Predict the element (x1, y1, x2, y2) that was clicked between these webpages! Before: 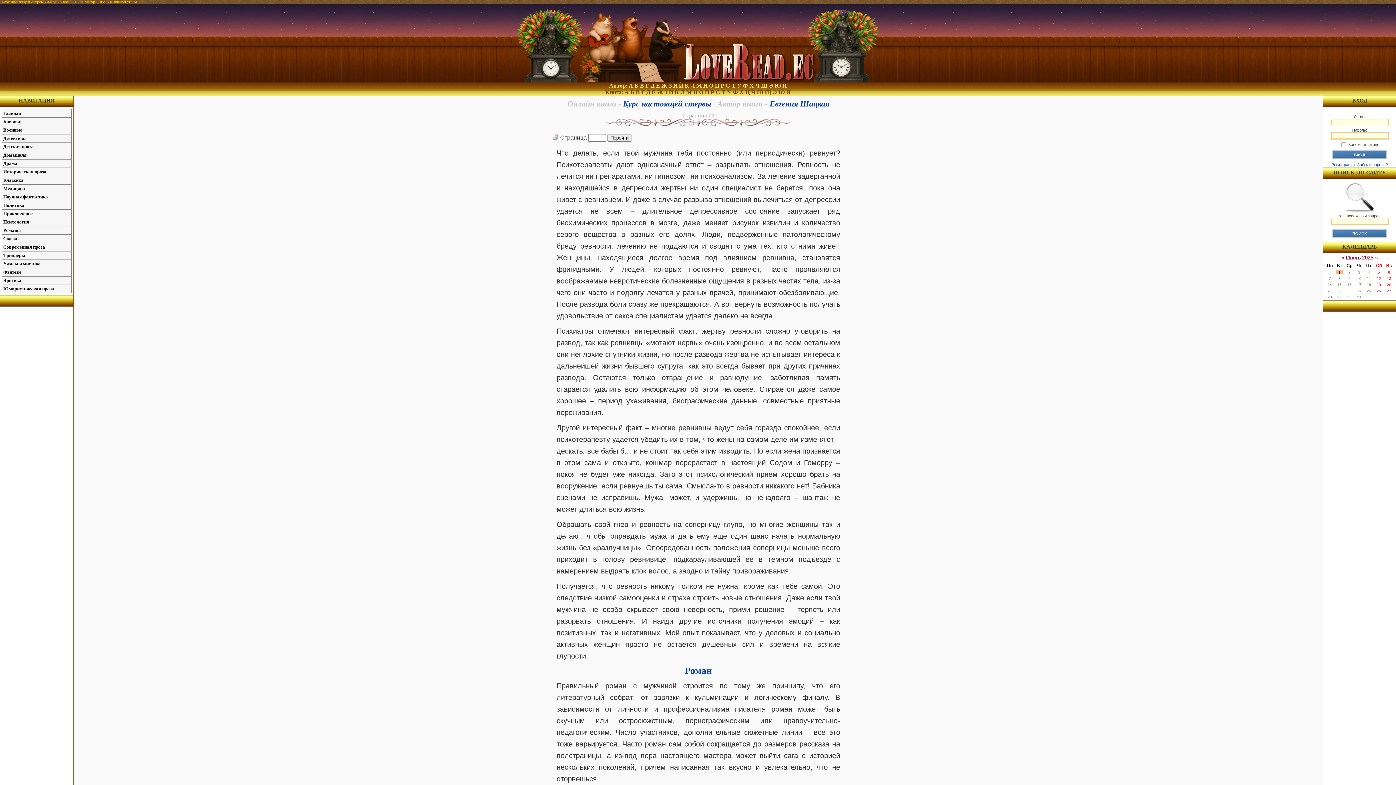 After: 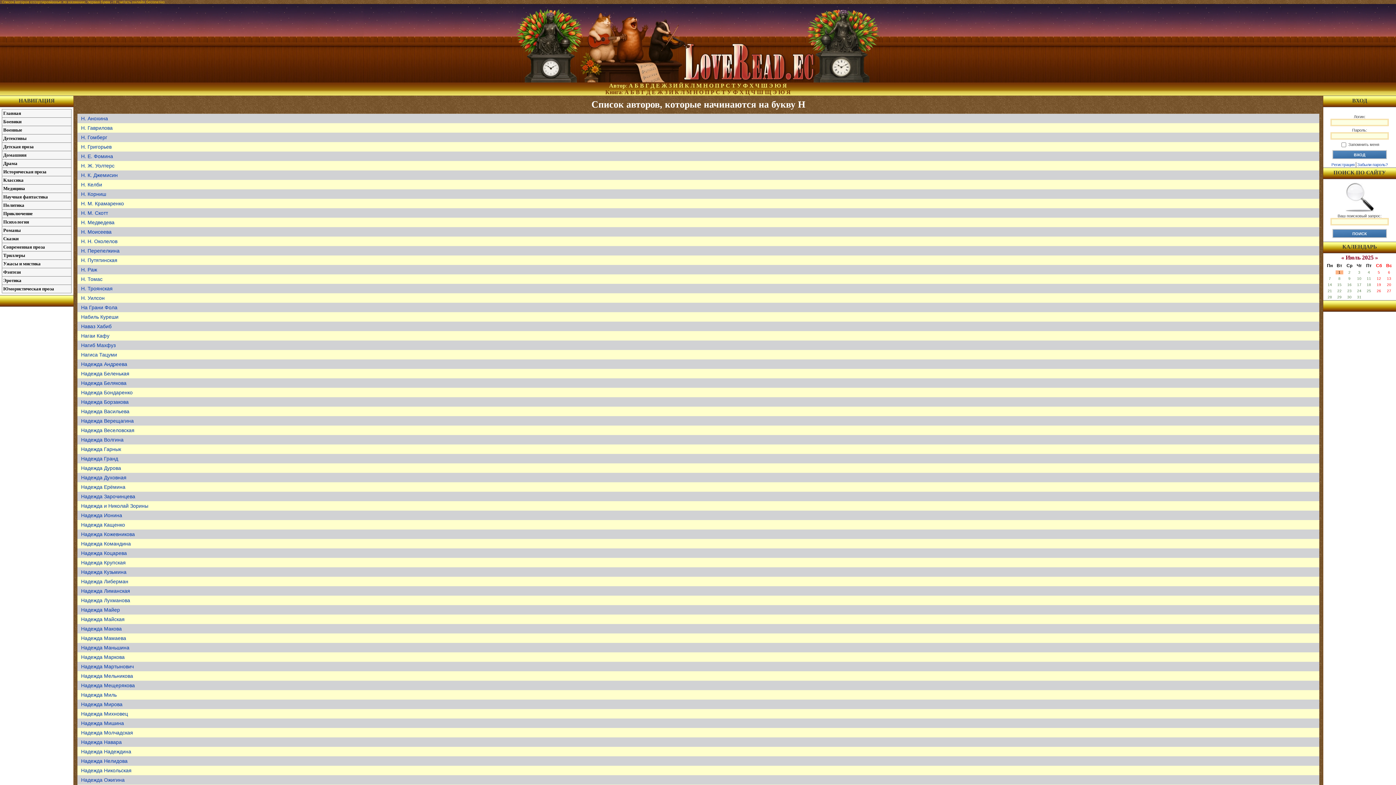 Action: bbox: (703, 82, 707, 88) label: Н